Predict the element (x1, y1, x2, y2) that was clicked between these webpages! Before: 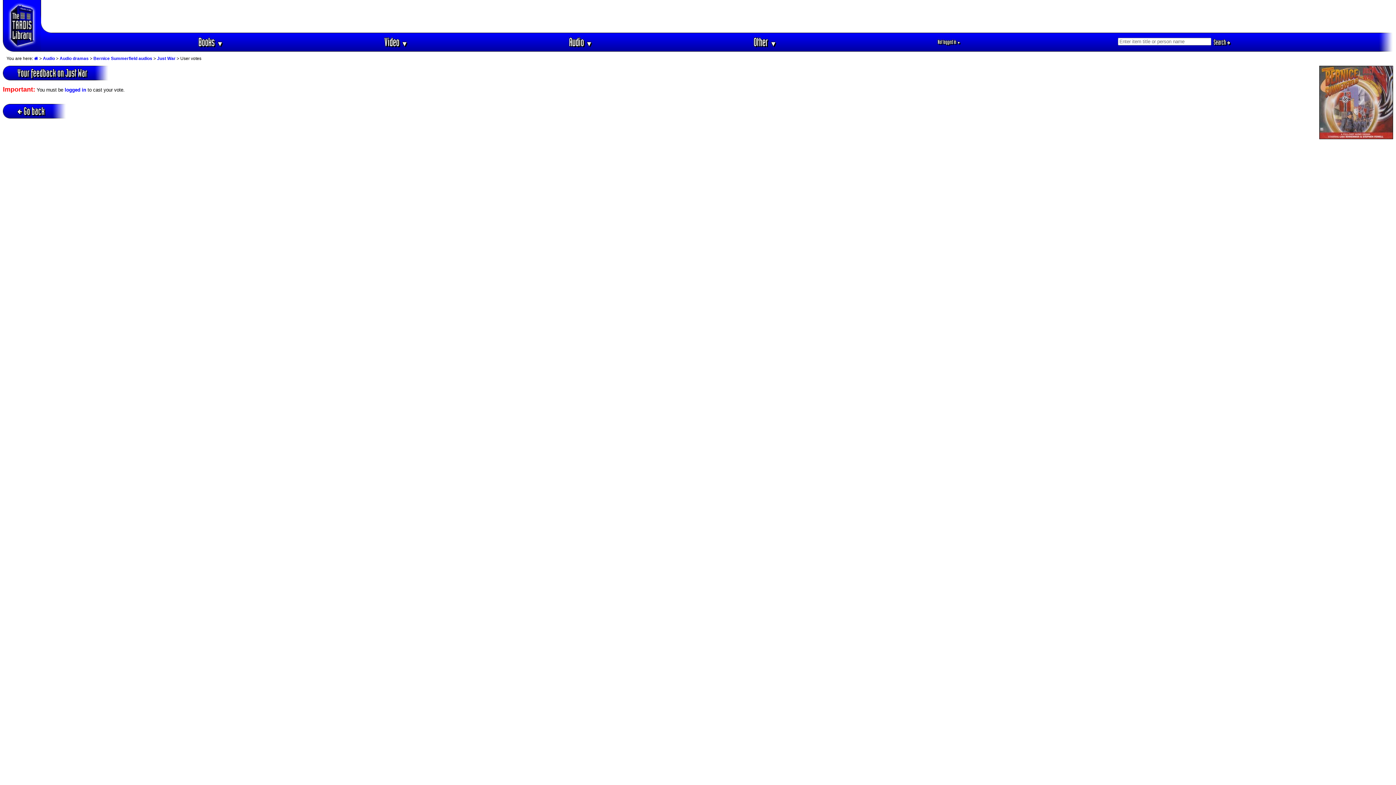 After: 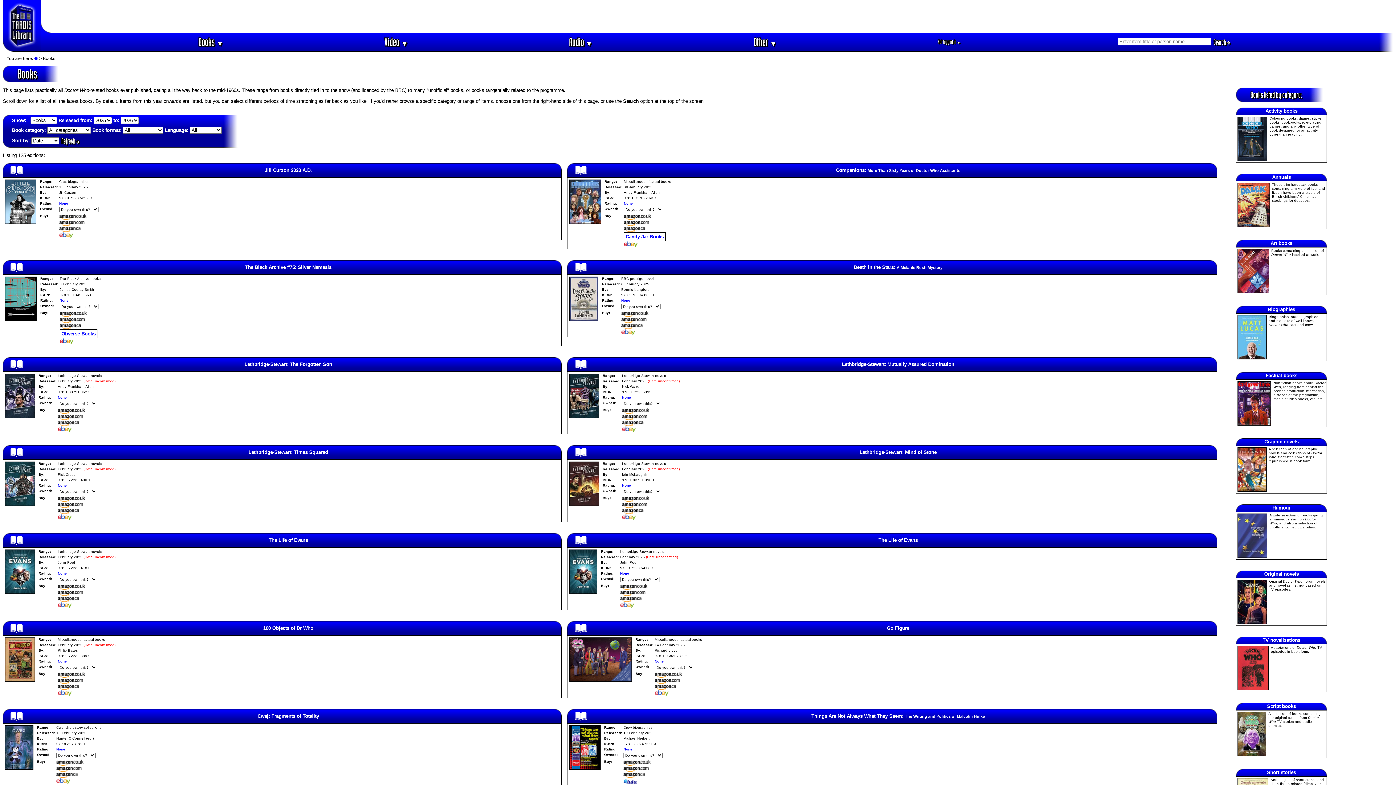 Action: label: Books ▼ bbox: (194, 34, 227, 49)